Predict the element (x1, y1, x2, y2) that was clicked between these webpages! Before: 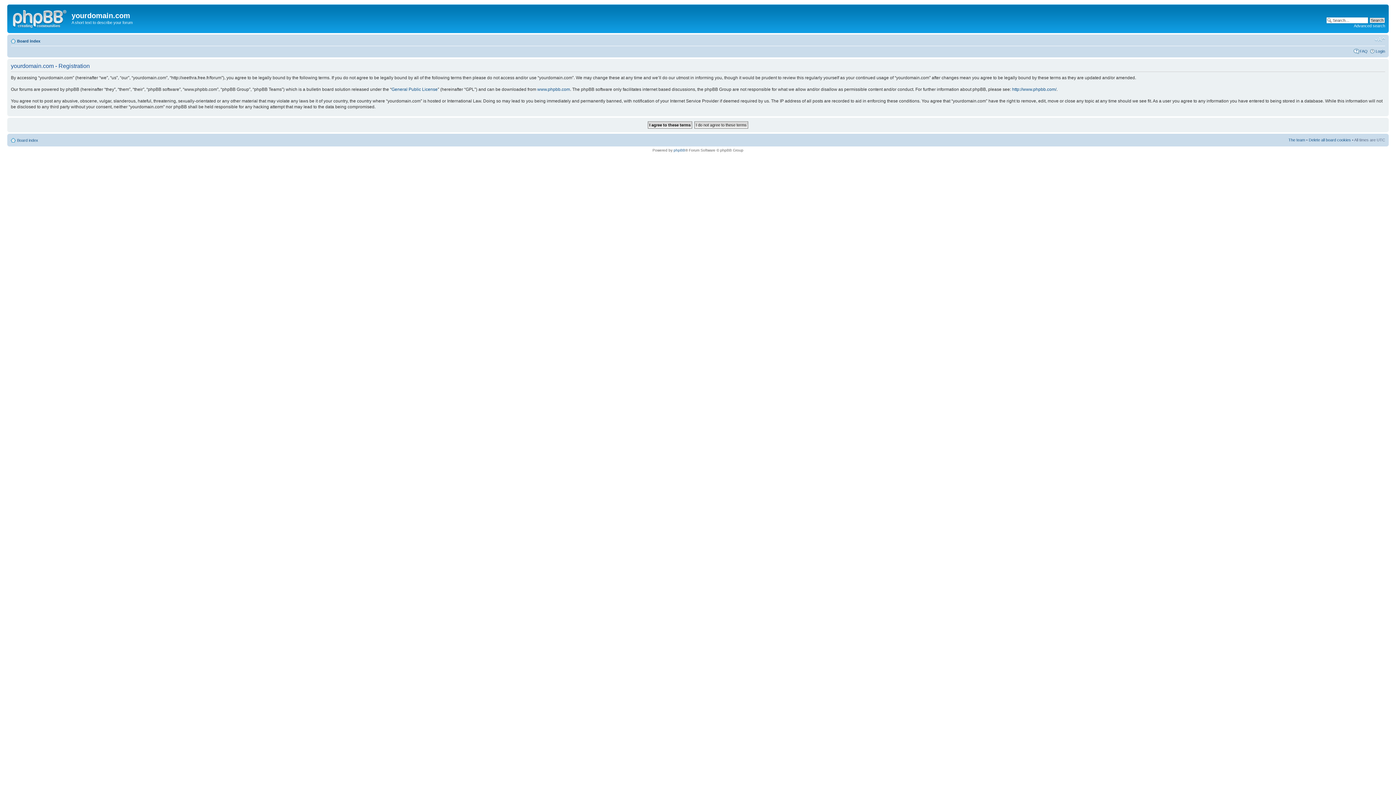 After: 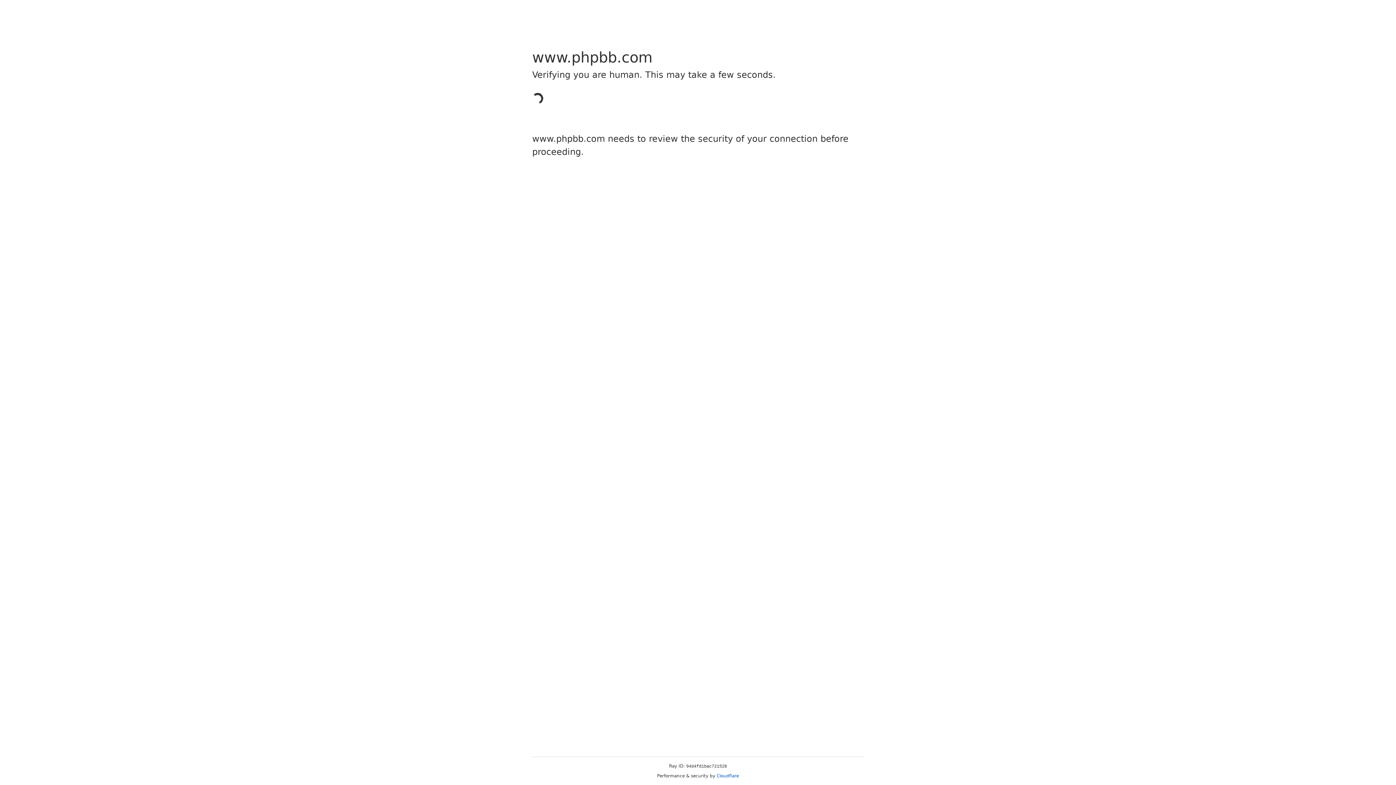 Action: label: http://www.phpbb.com/ bbox: (1012, 86, 1056, 91)